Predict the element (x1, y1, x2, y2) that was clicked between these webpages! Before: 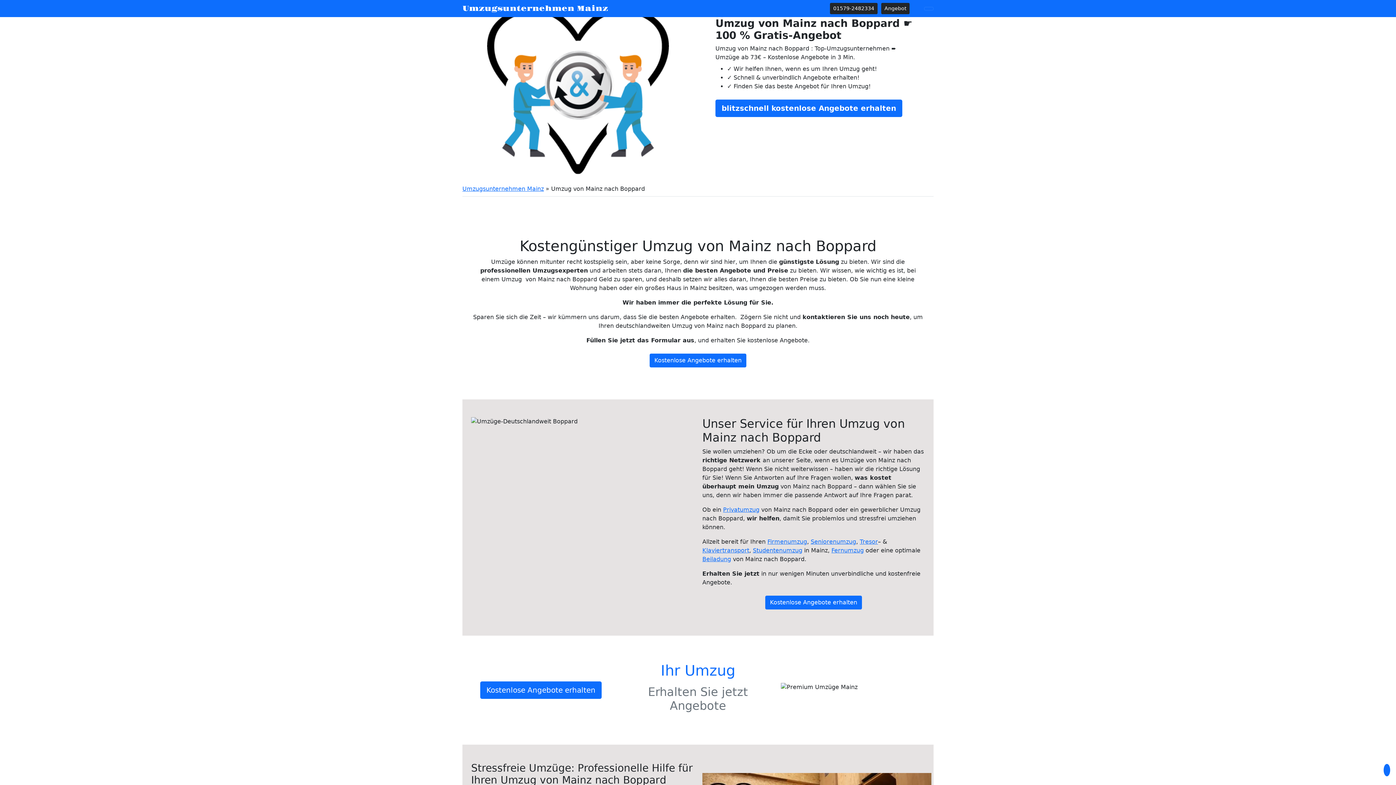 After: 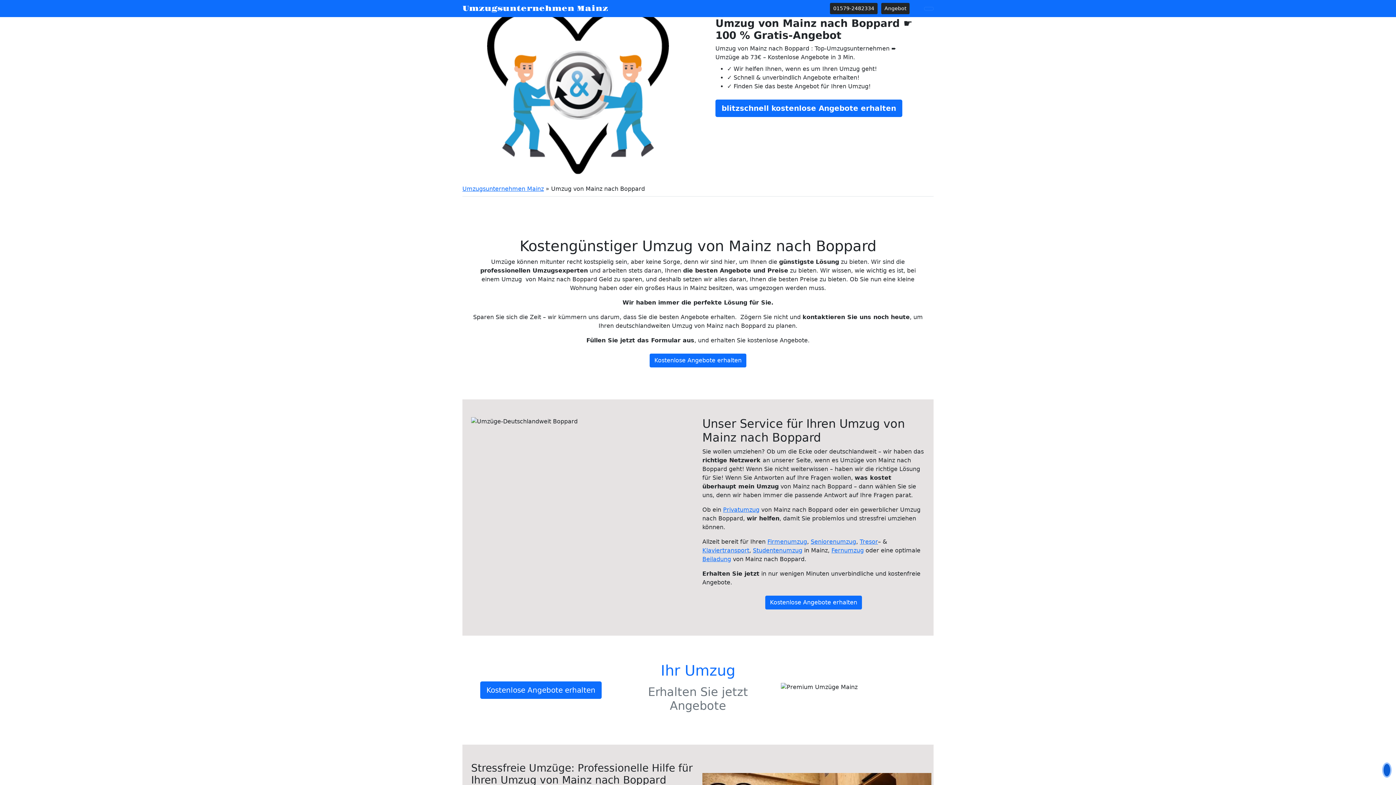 Action: bbox: (1384, 764, 1390, 776)